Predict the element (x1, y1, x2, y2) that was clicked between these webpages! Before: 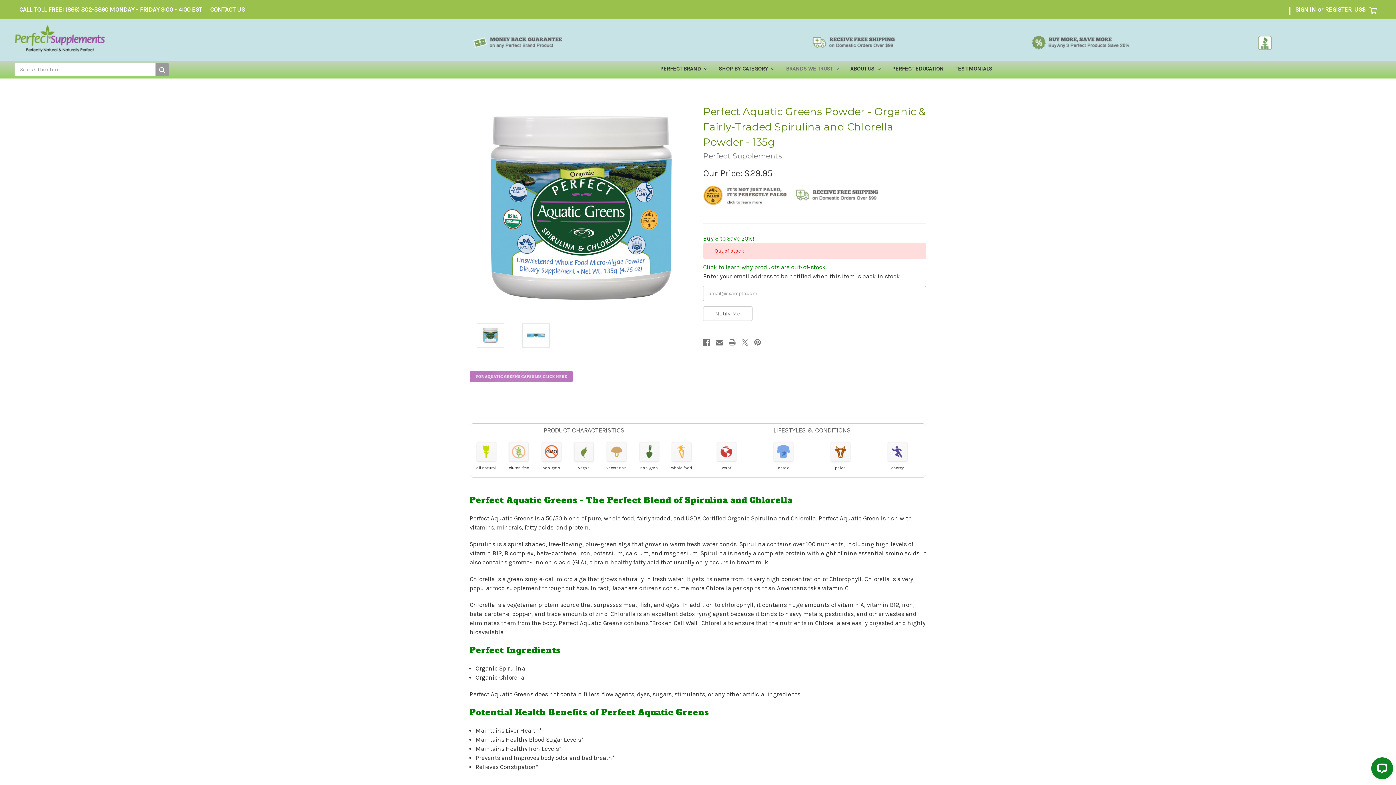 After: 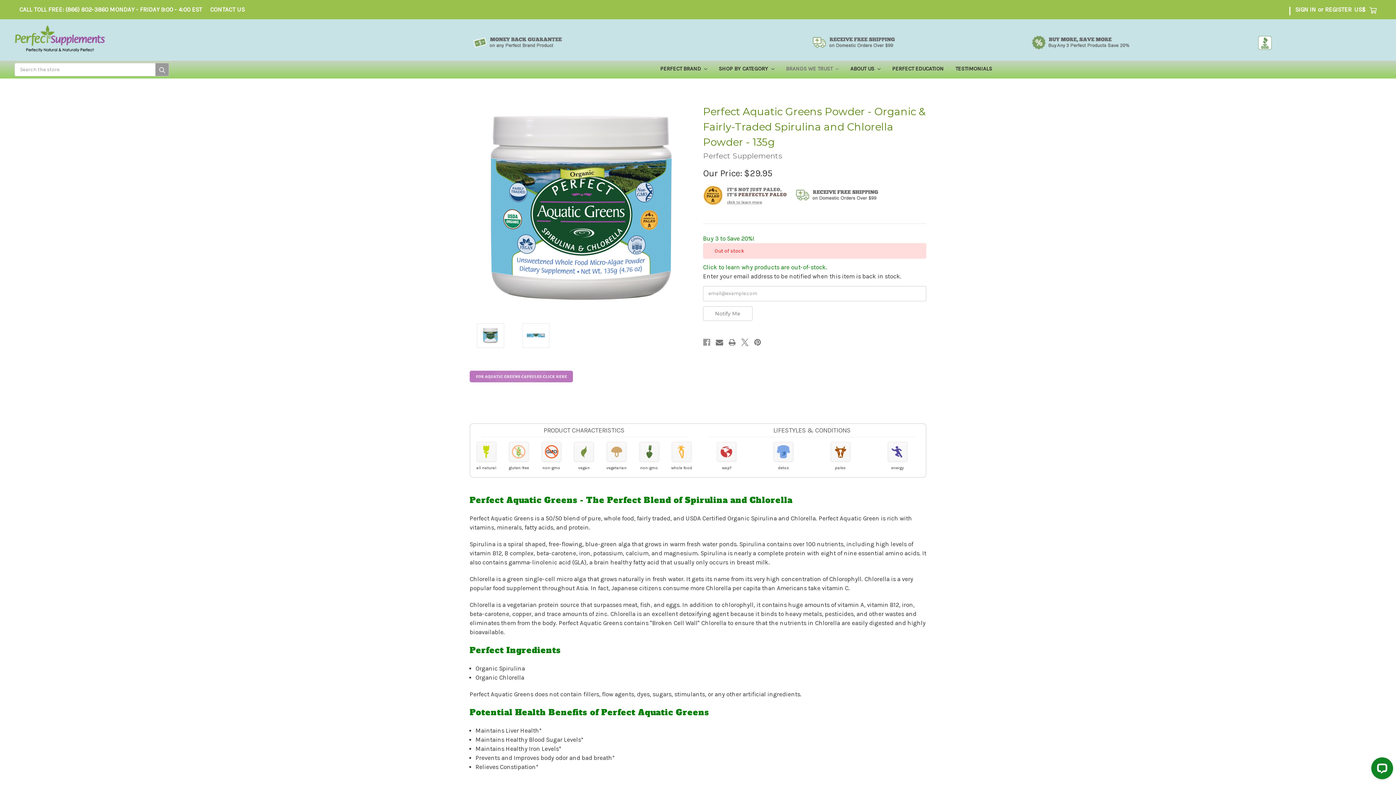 Action: label: Facebook bbox: (703, 338, 710, 346)